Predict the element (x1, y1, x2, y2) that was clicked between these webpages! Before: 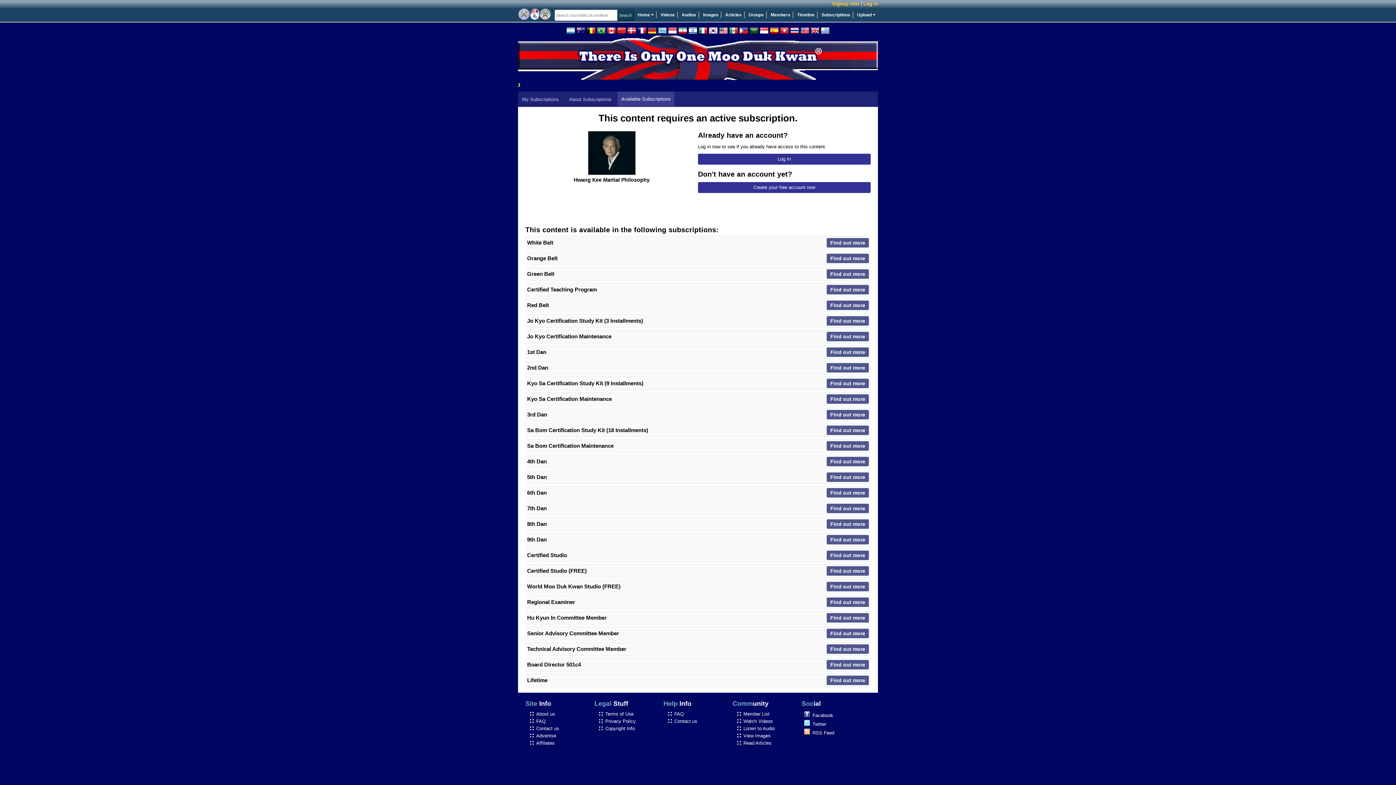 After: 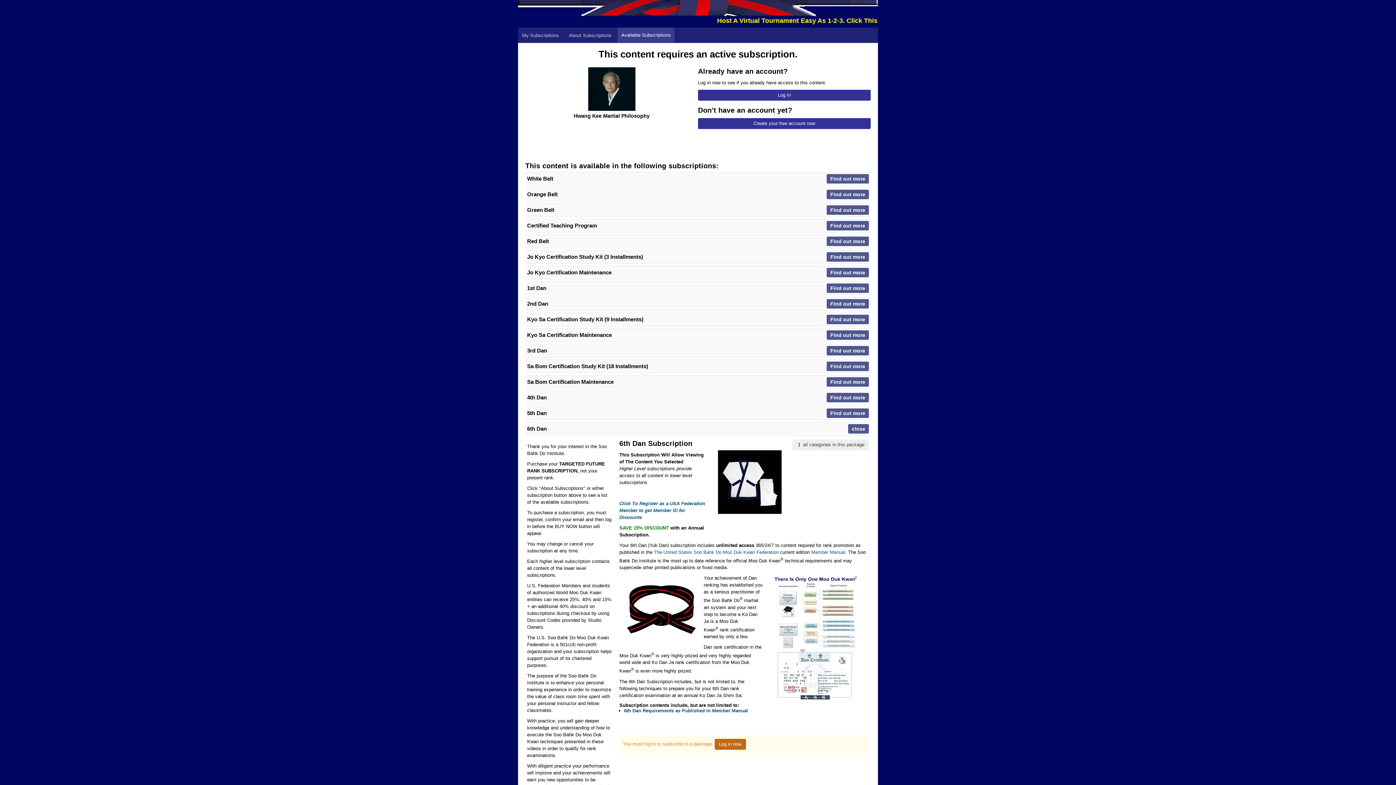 Action: bbox: (826, 488, 869, 497) label: Find out more